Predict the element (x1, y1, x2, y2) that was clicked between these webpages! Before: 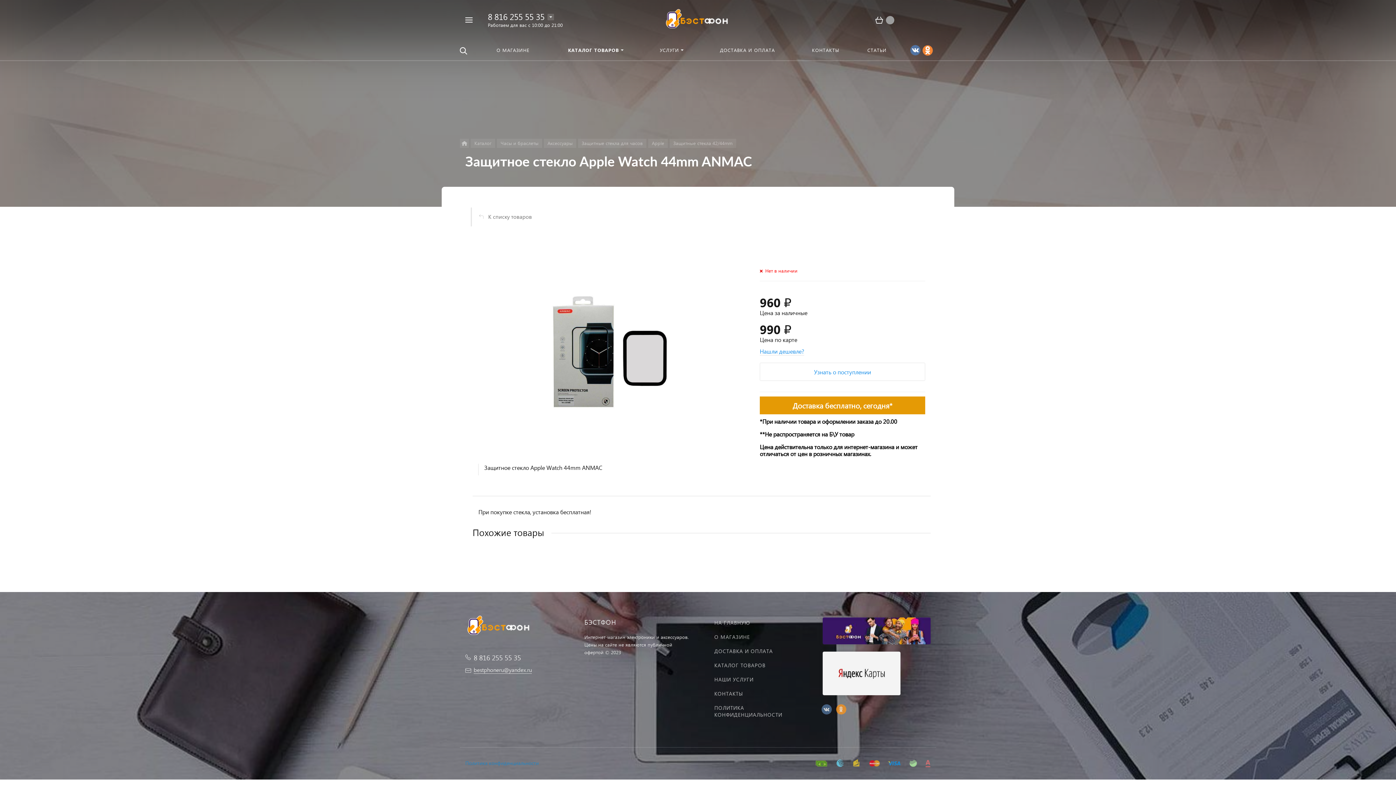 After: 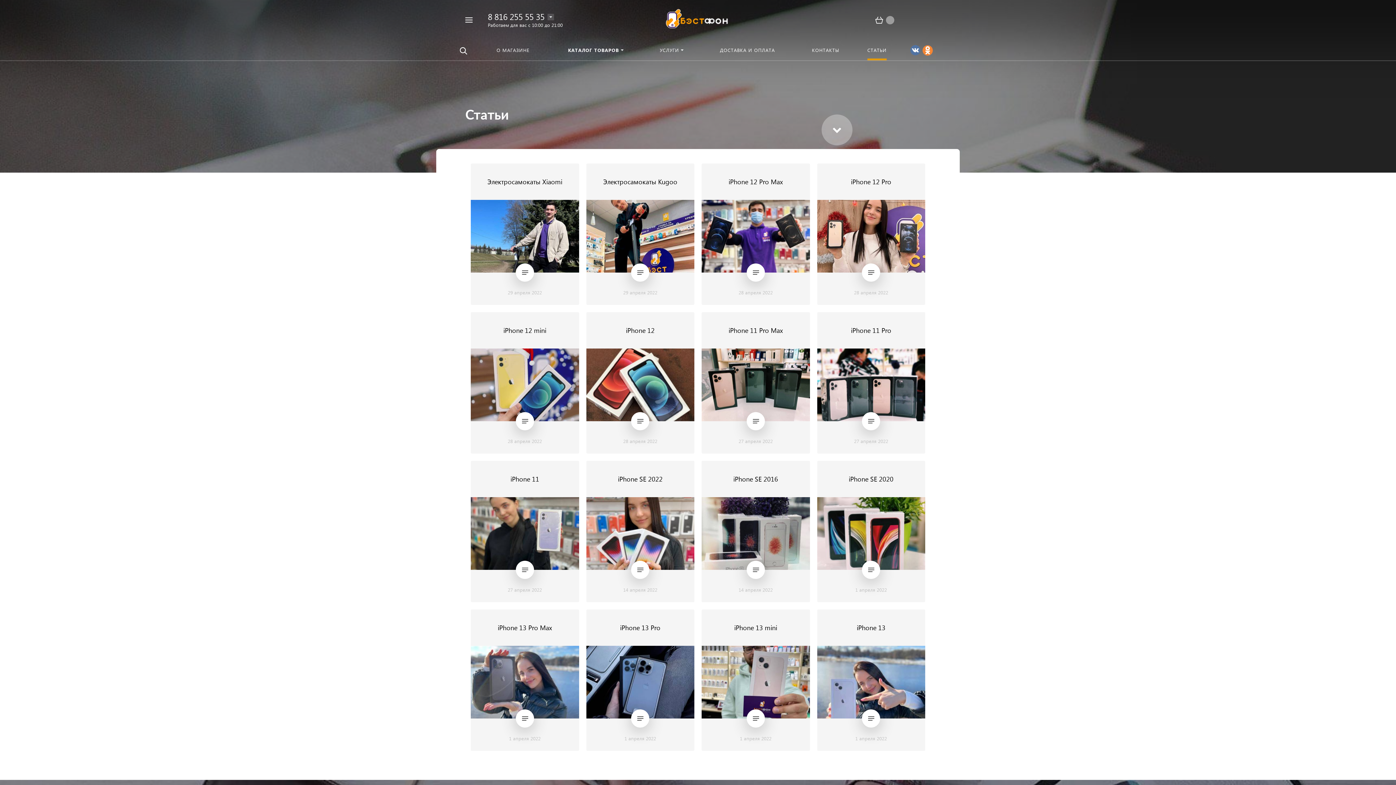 Action: label: СТАТЬИ bbox: (854, 40, 900, 60)